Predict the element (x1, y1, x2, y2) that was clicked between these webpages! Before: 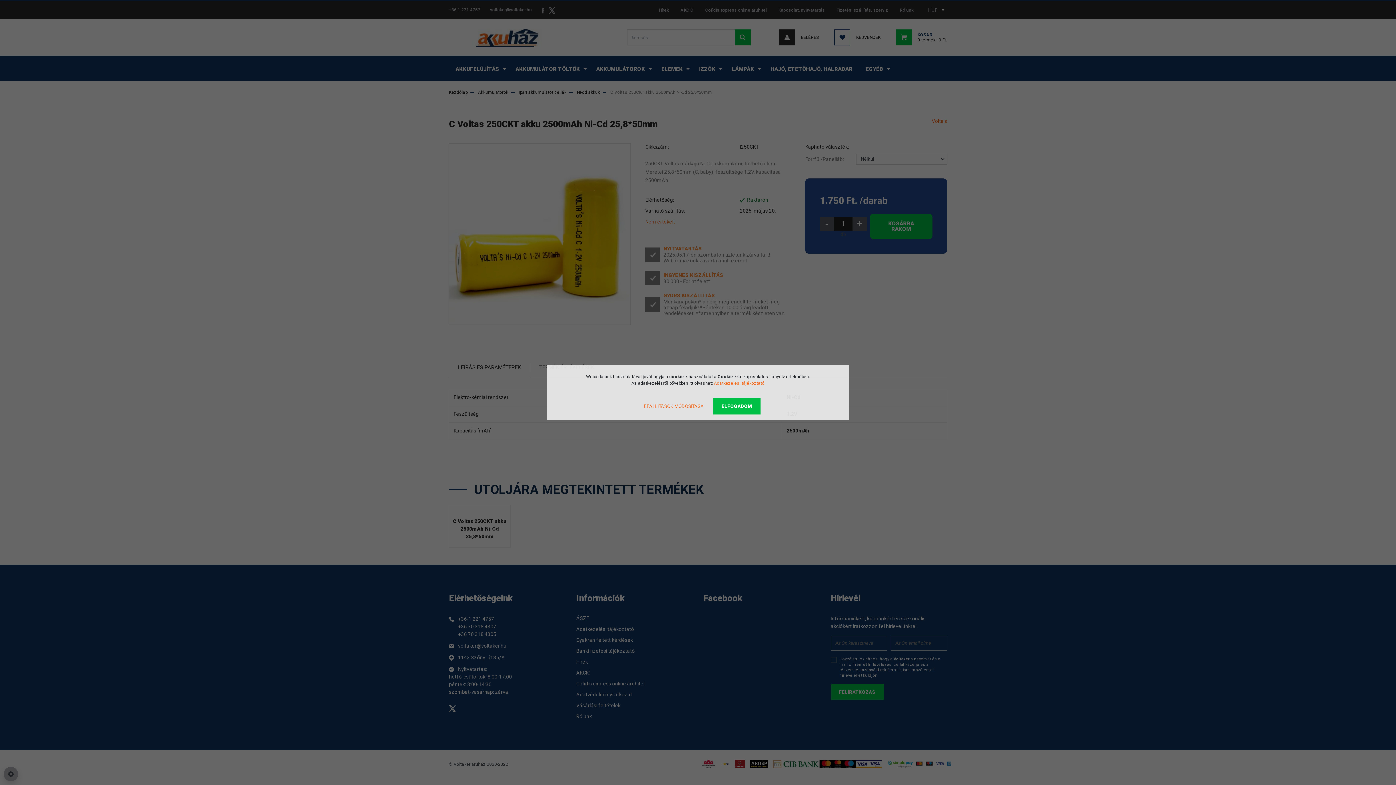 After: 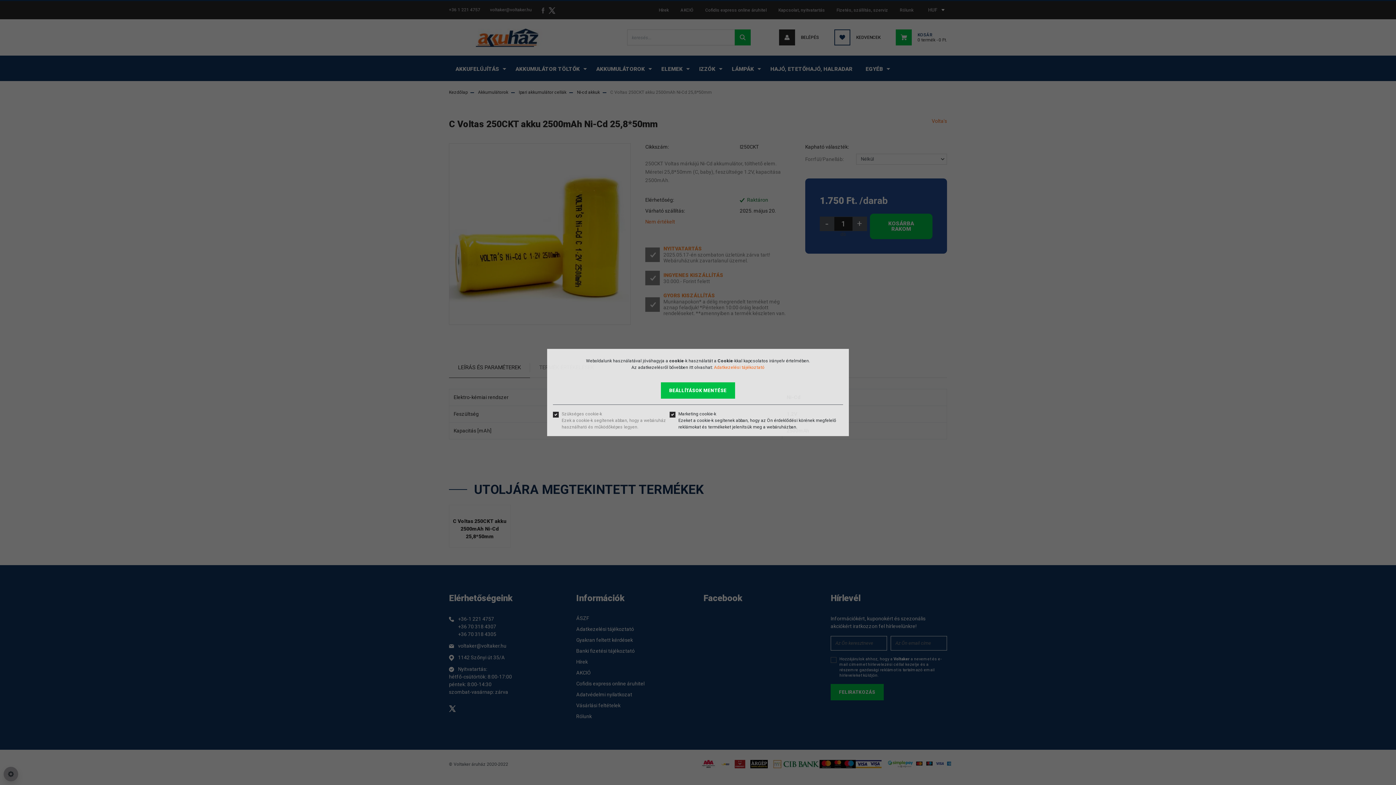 Action: label: BEÁLLÍTÁSOK MÓDOSÍTÁSA bbox: (635, 398, 712, 414)